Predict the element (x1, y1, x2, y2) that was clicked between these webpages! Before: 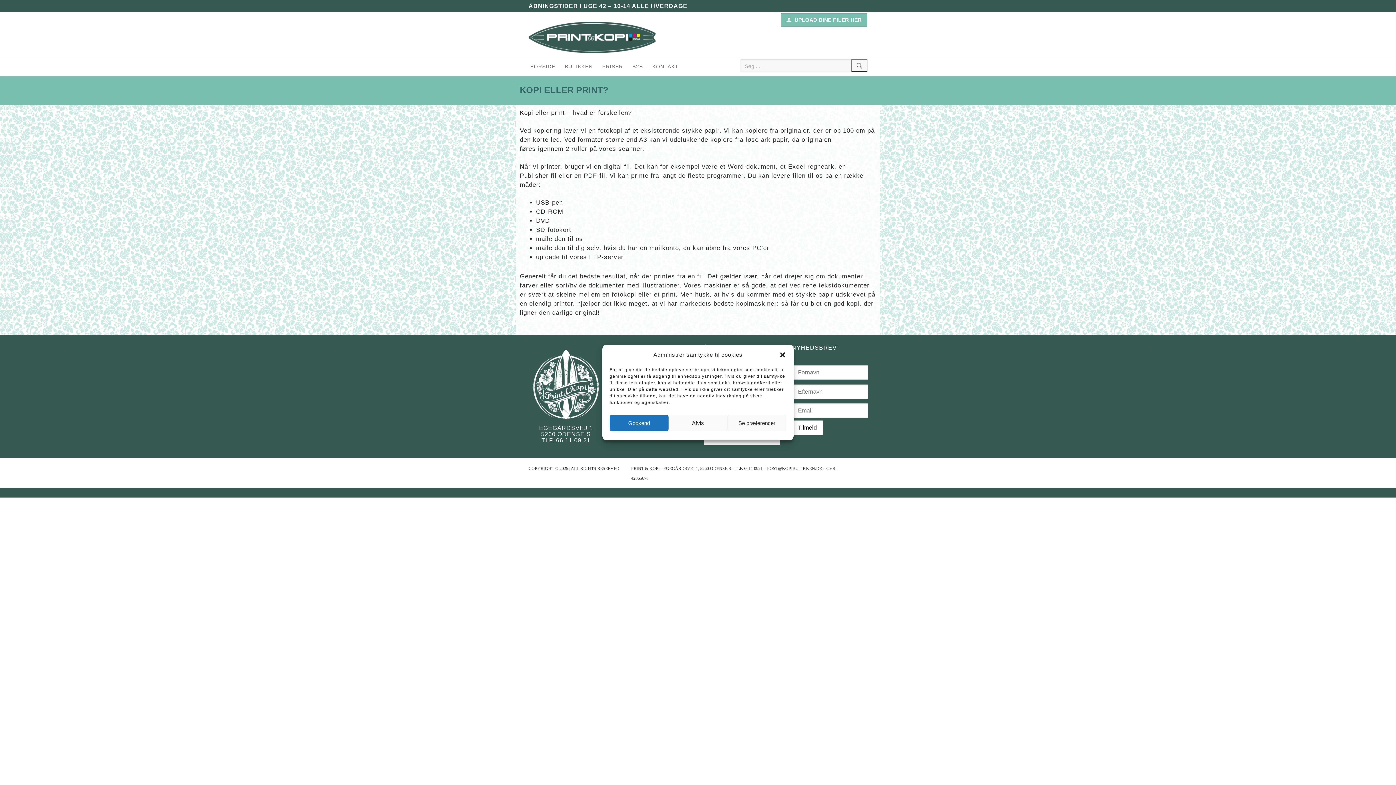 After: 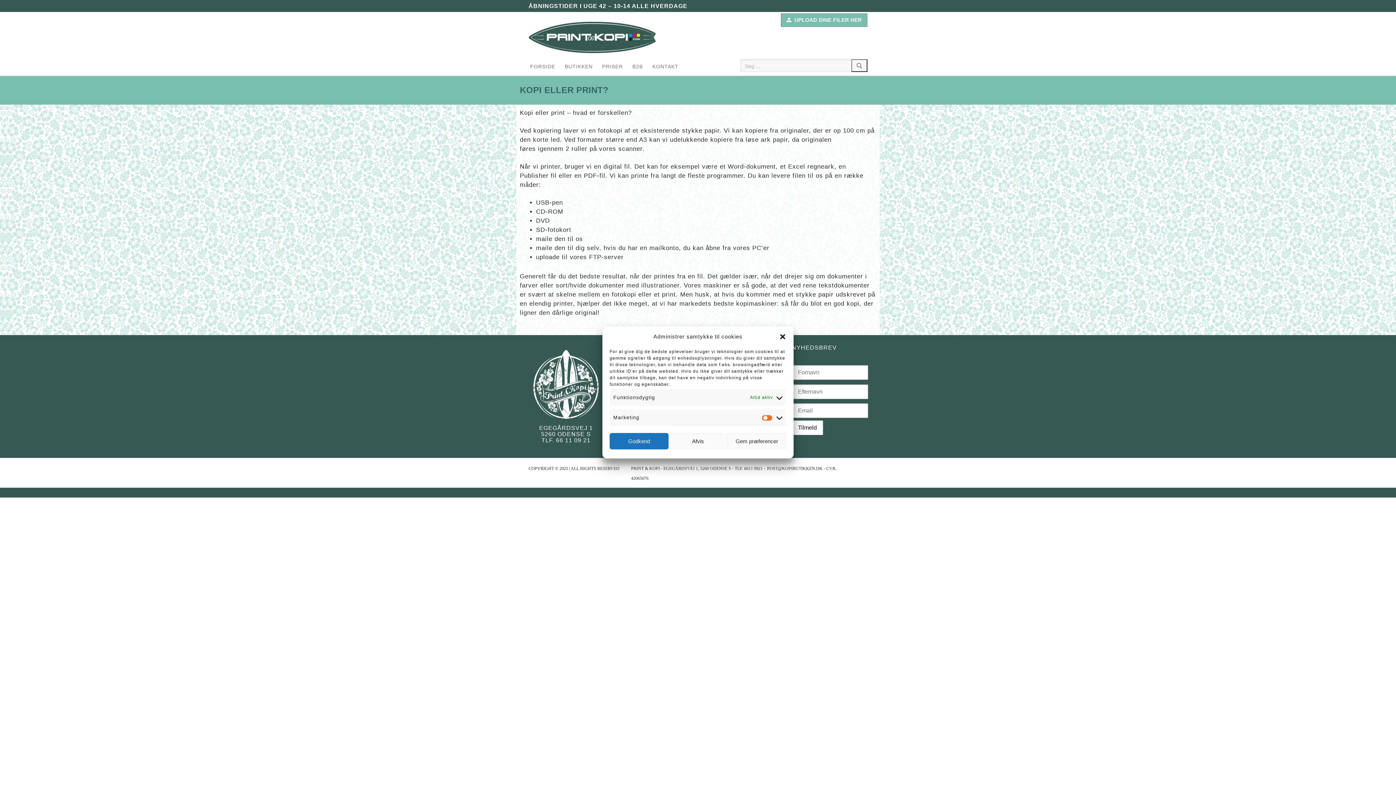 Action: bbox: (727, 415, 786, 431) label: Se præferencer